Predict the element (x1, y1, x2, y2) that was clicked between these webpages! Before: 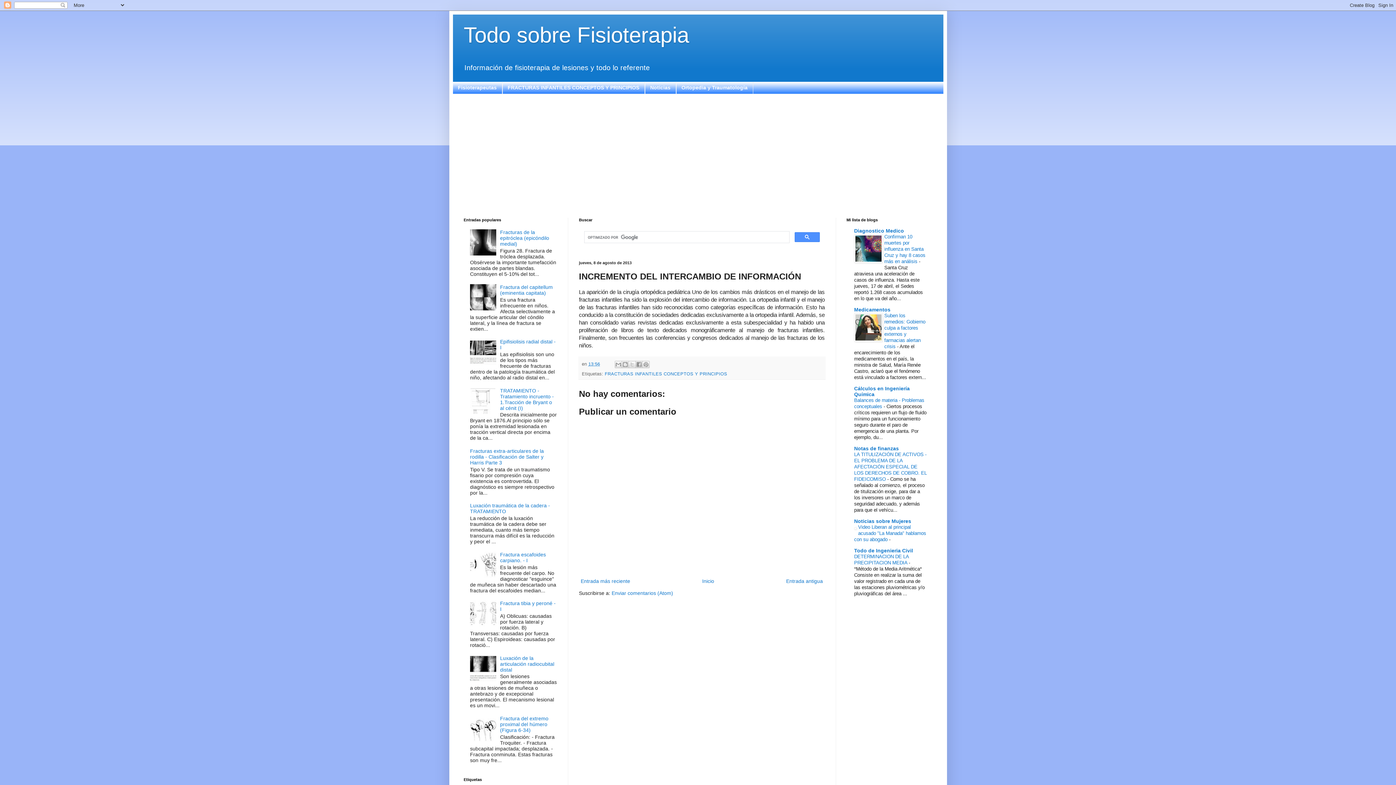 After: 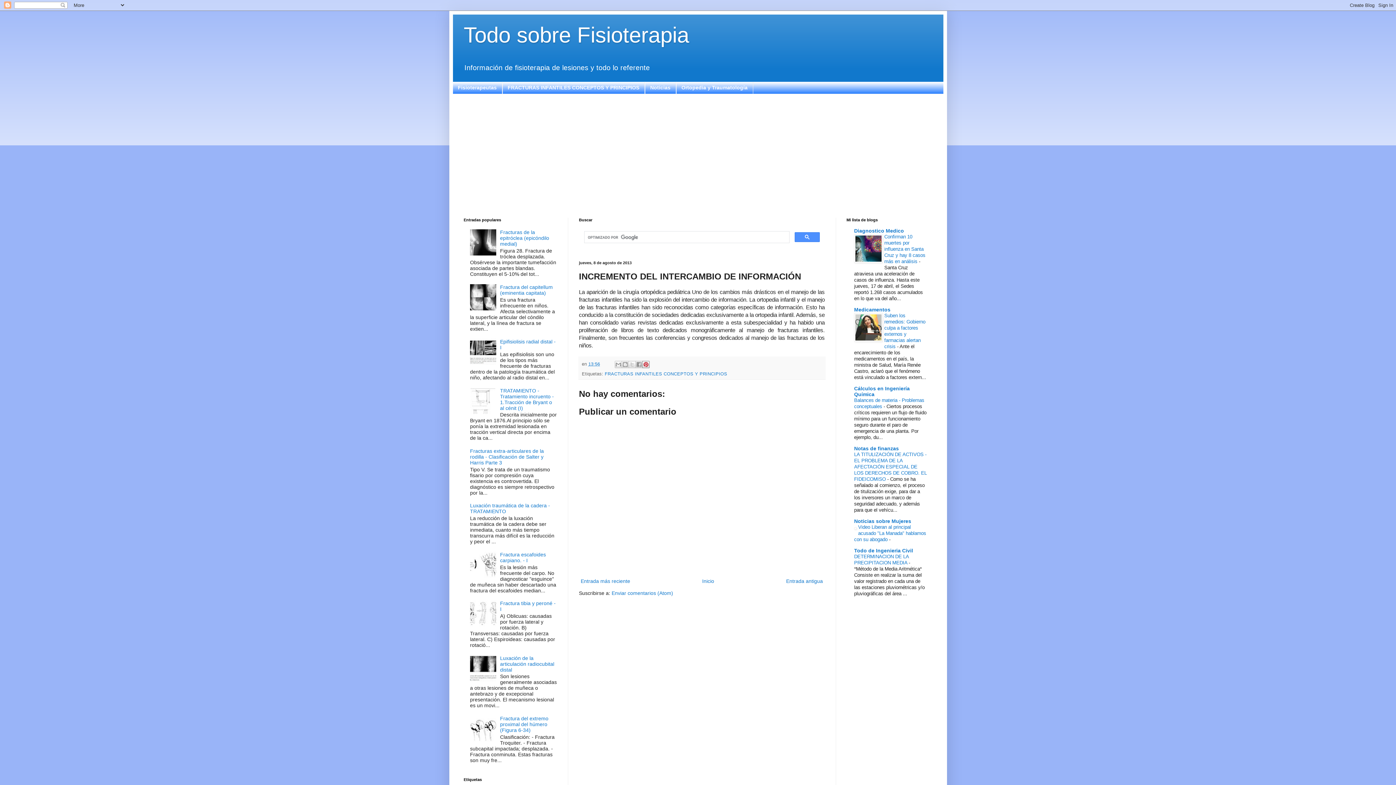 Action: bbox: (642, 361, 649, 368) label: Compartir en Pinterest